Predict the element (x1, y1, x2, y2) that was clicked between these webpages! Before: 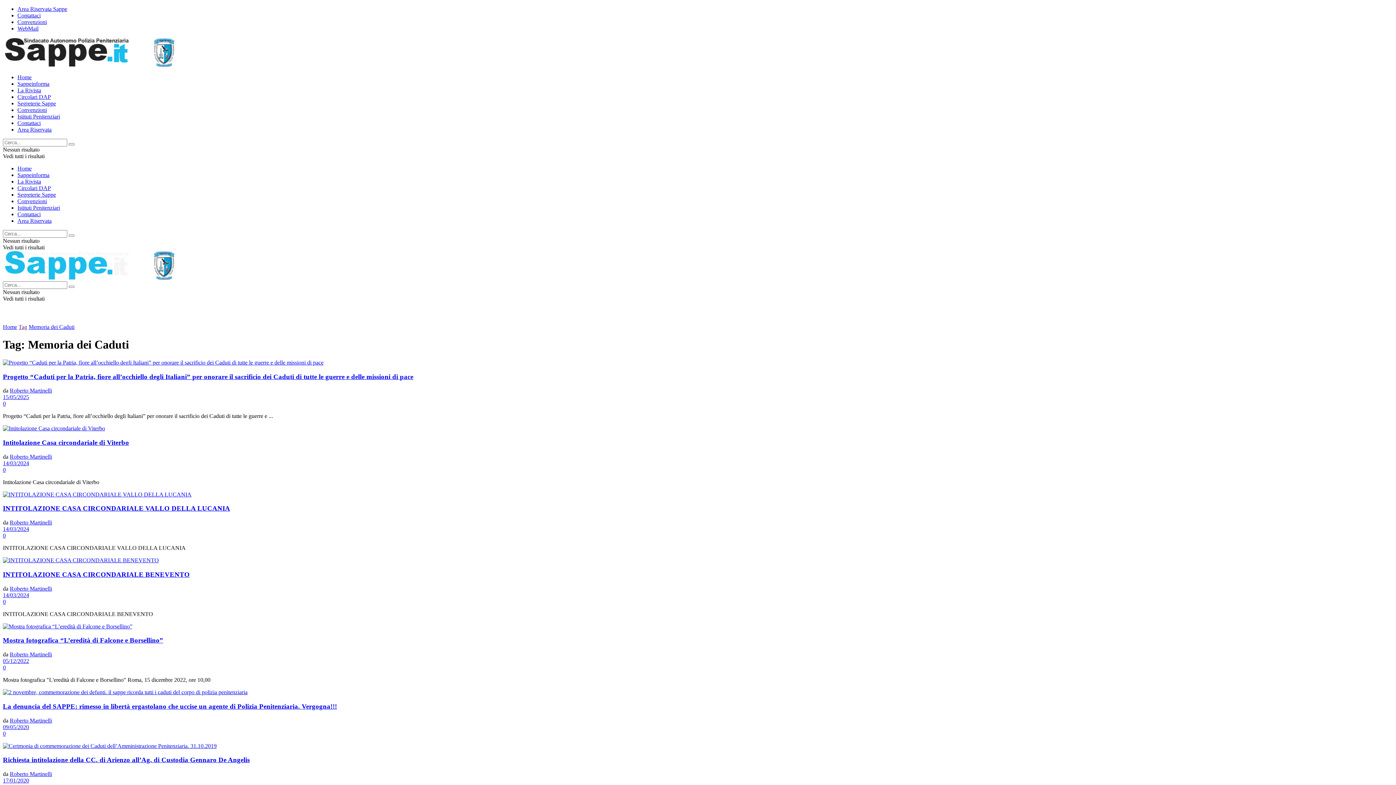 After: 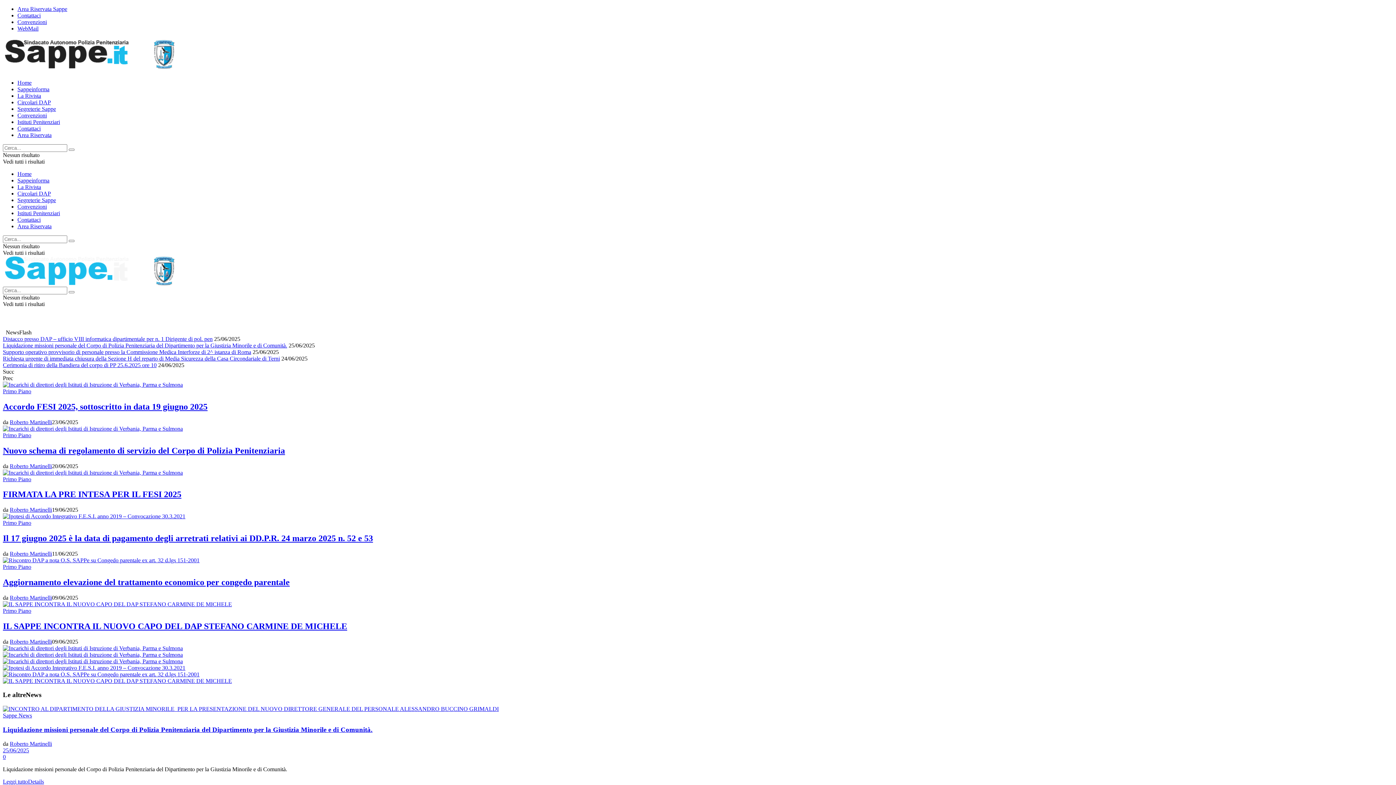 Action: bbox: (9, 453, 52, 459) label: Roberto Martinelli